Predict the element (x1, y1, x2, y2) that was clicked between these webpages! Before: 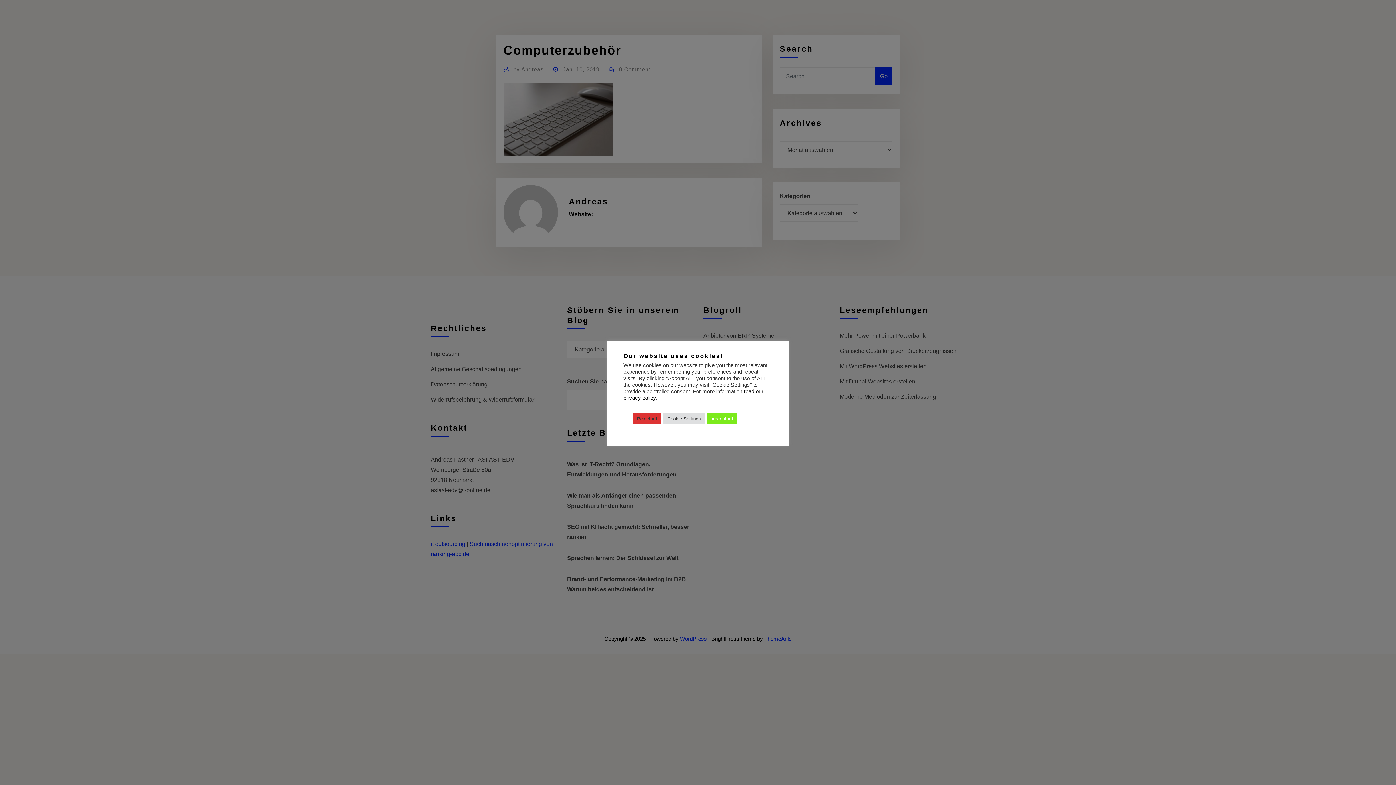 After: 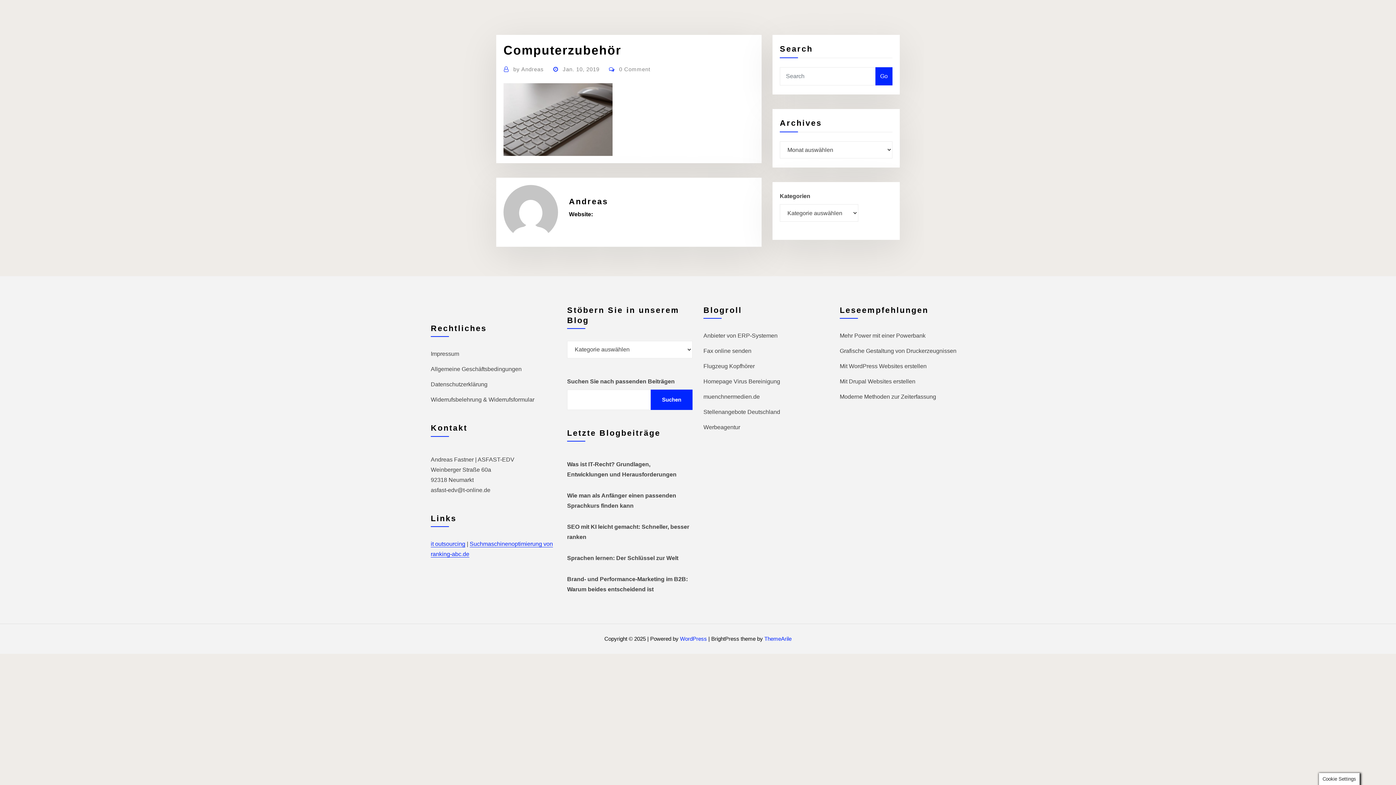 Action: bbox: (632, 413, 661, 424) label: Reject All